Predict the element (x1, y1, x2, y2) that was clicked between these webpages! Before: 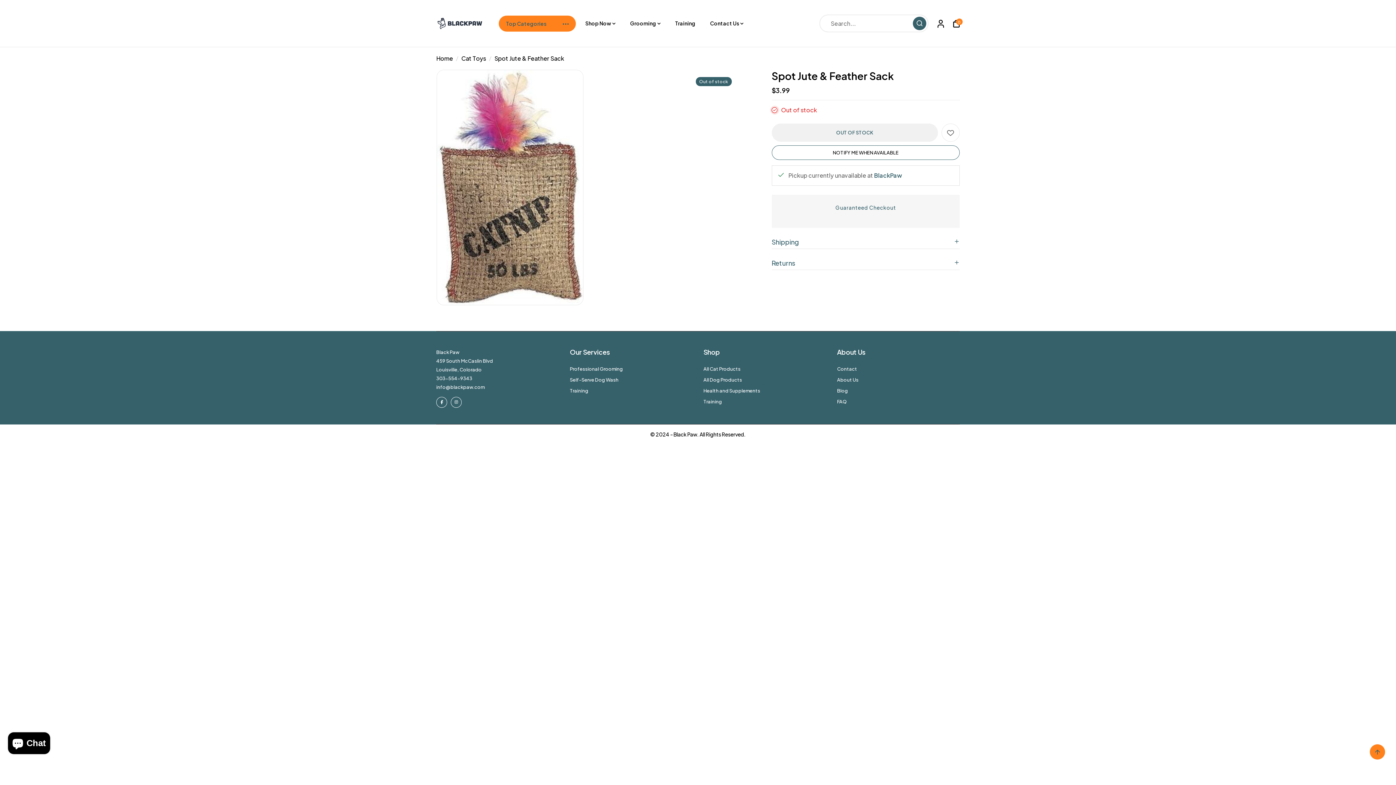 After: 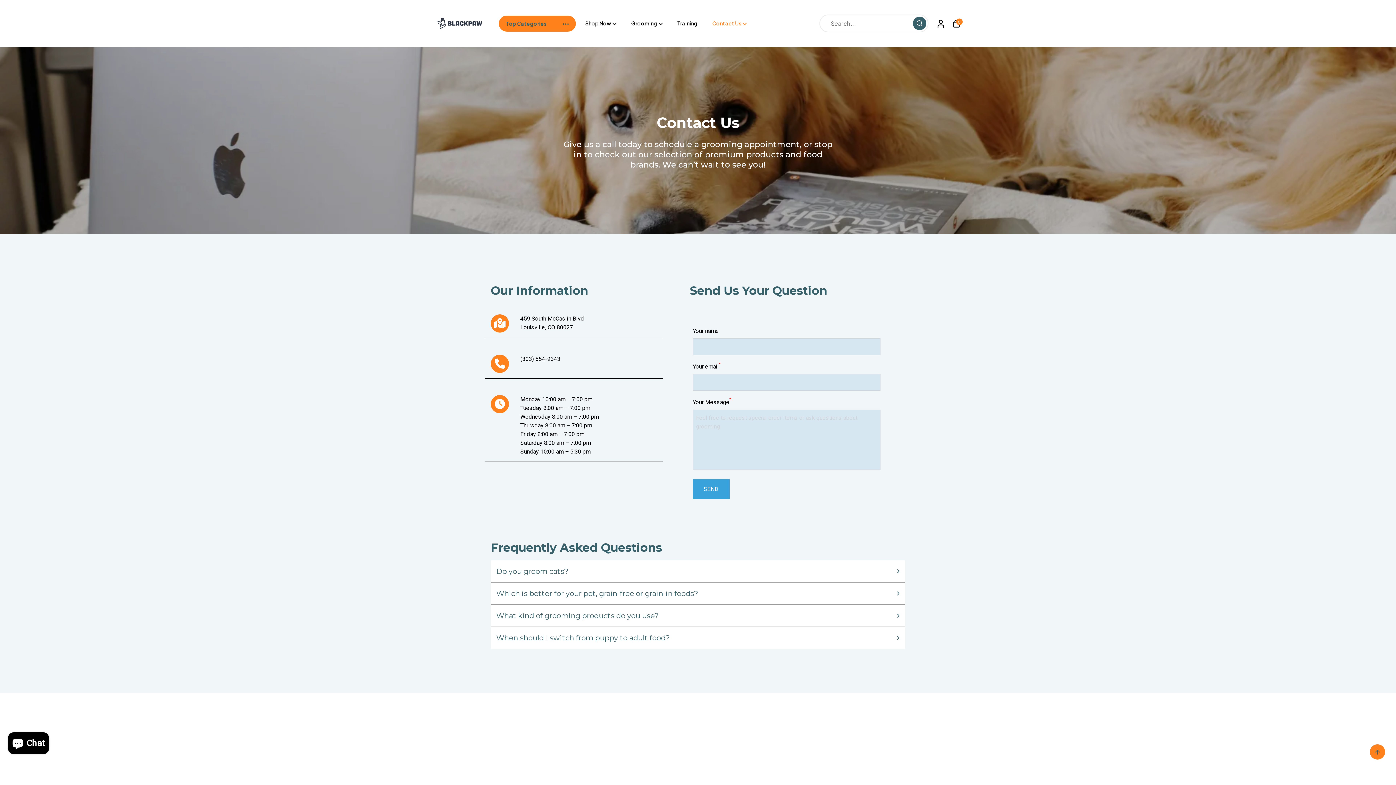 Action: label: FAQ bbox: (837, 398, 847, 404)